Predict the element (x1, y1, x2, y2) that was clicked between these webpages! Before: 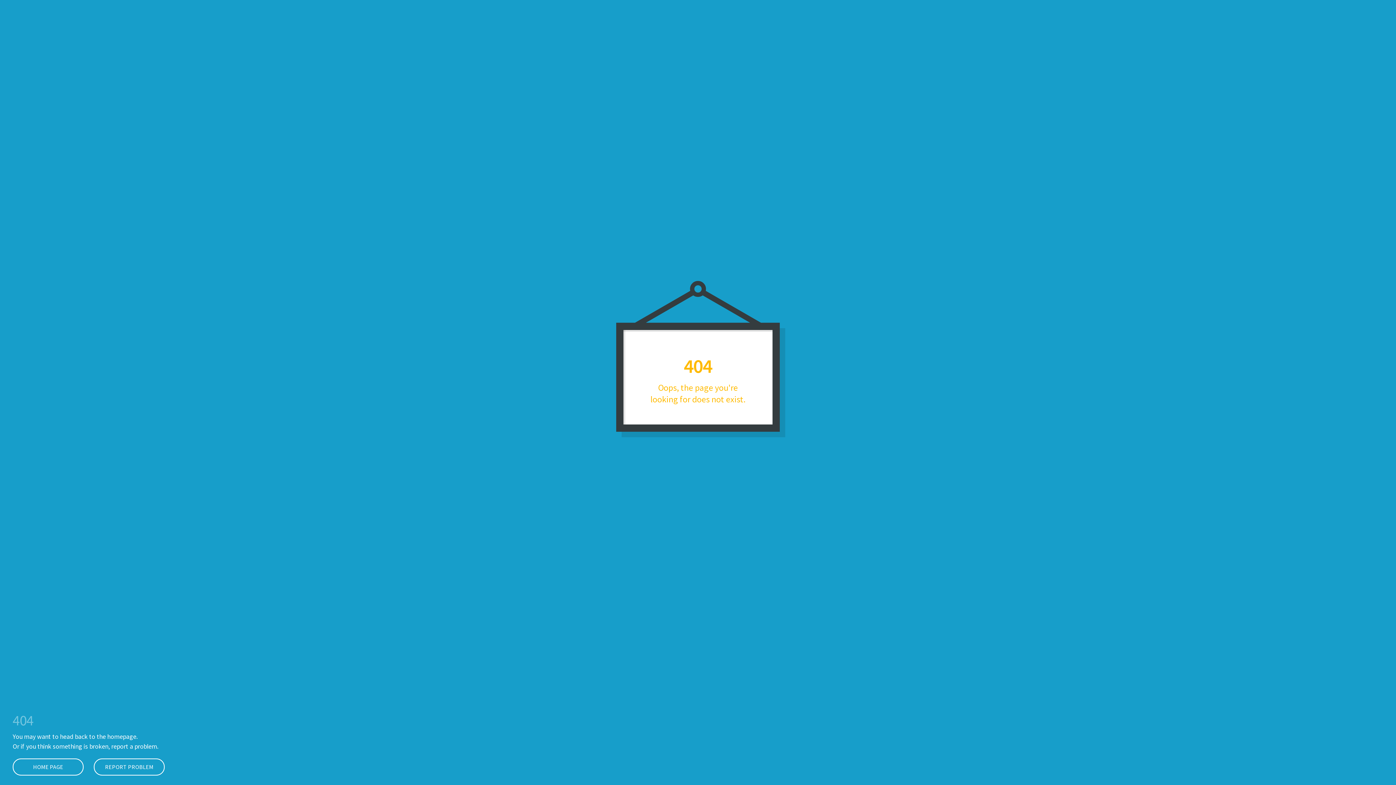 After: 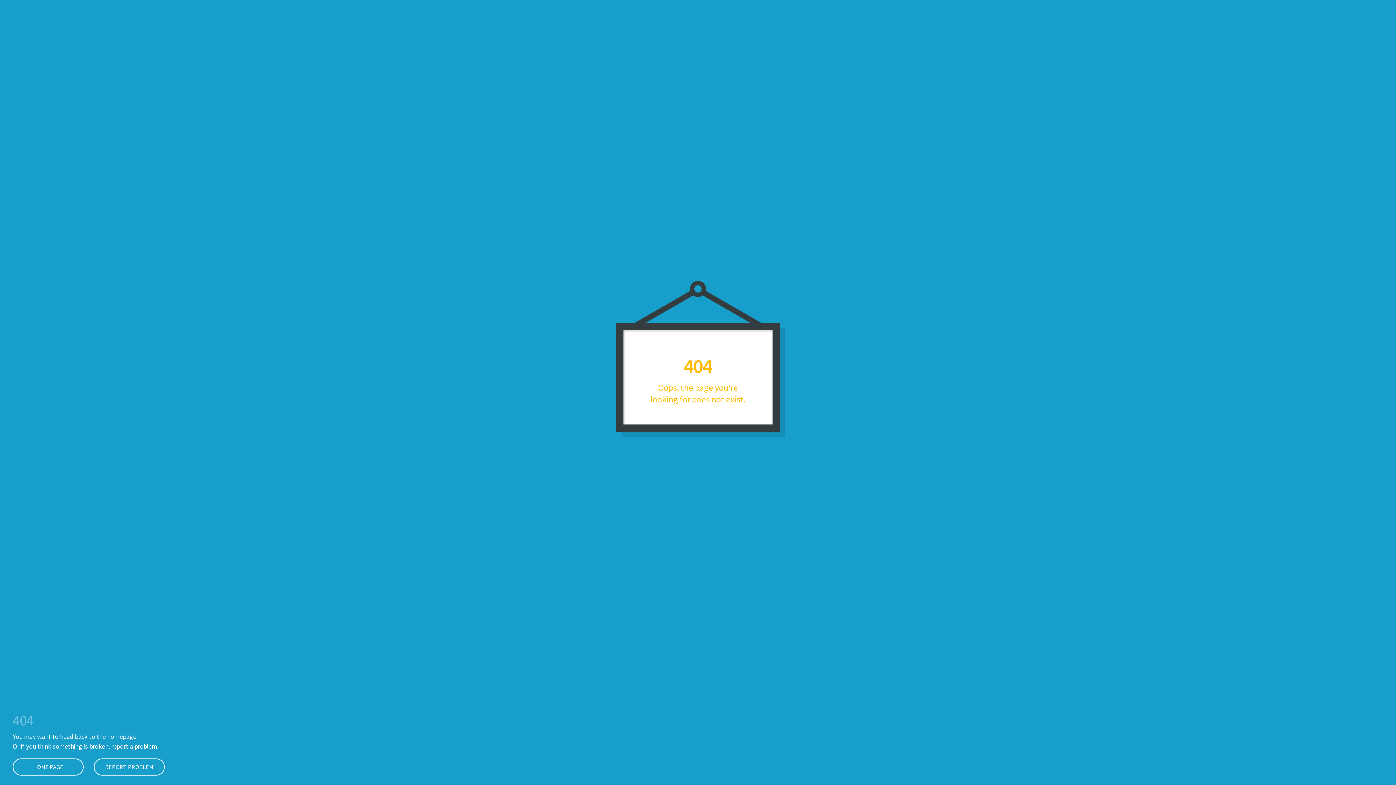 Action: label: HOME PAGE bbox: (12, 758, 83, 776)